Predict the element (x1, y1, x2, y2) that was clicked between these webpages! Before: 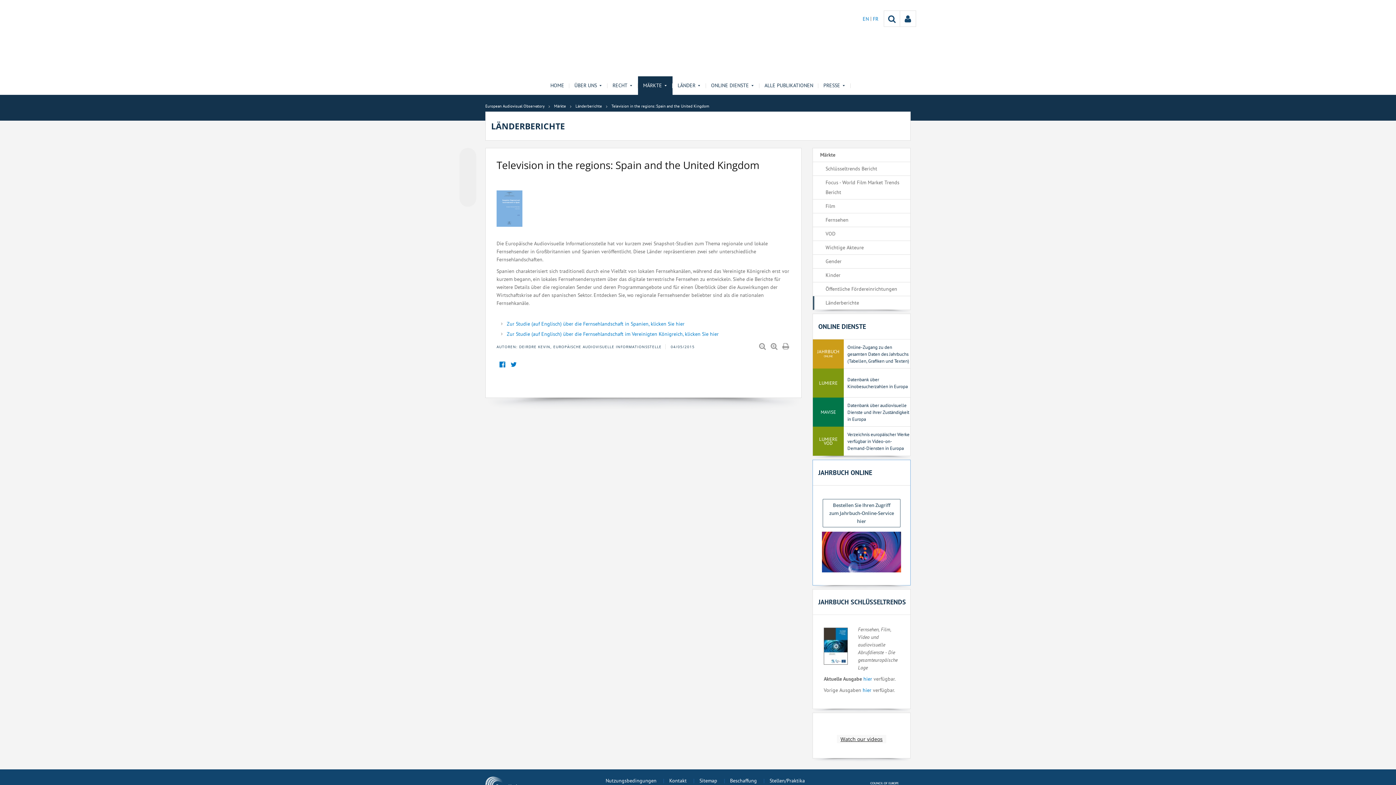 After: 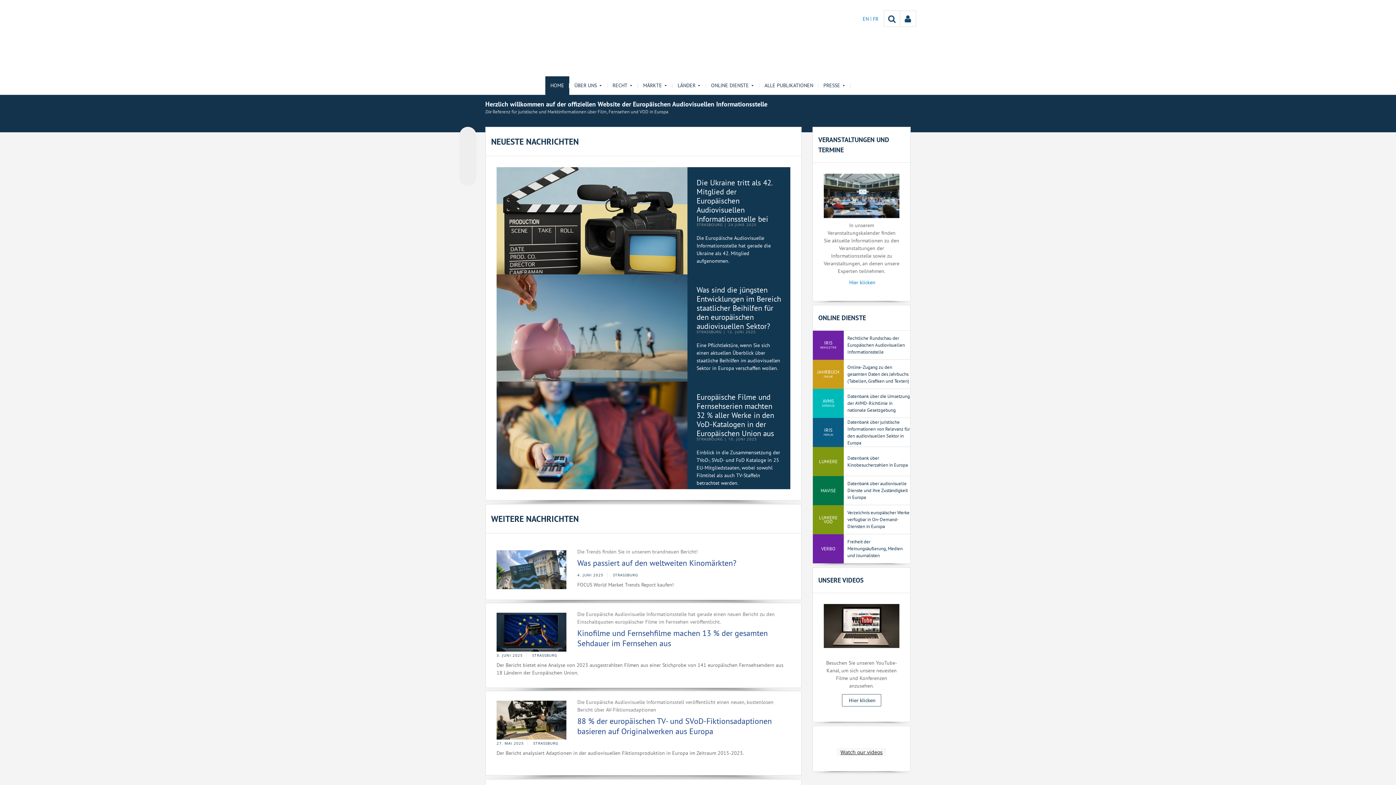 Action: bbox: (545, 76, 569, 94) label: HOME